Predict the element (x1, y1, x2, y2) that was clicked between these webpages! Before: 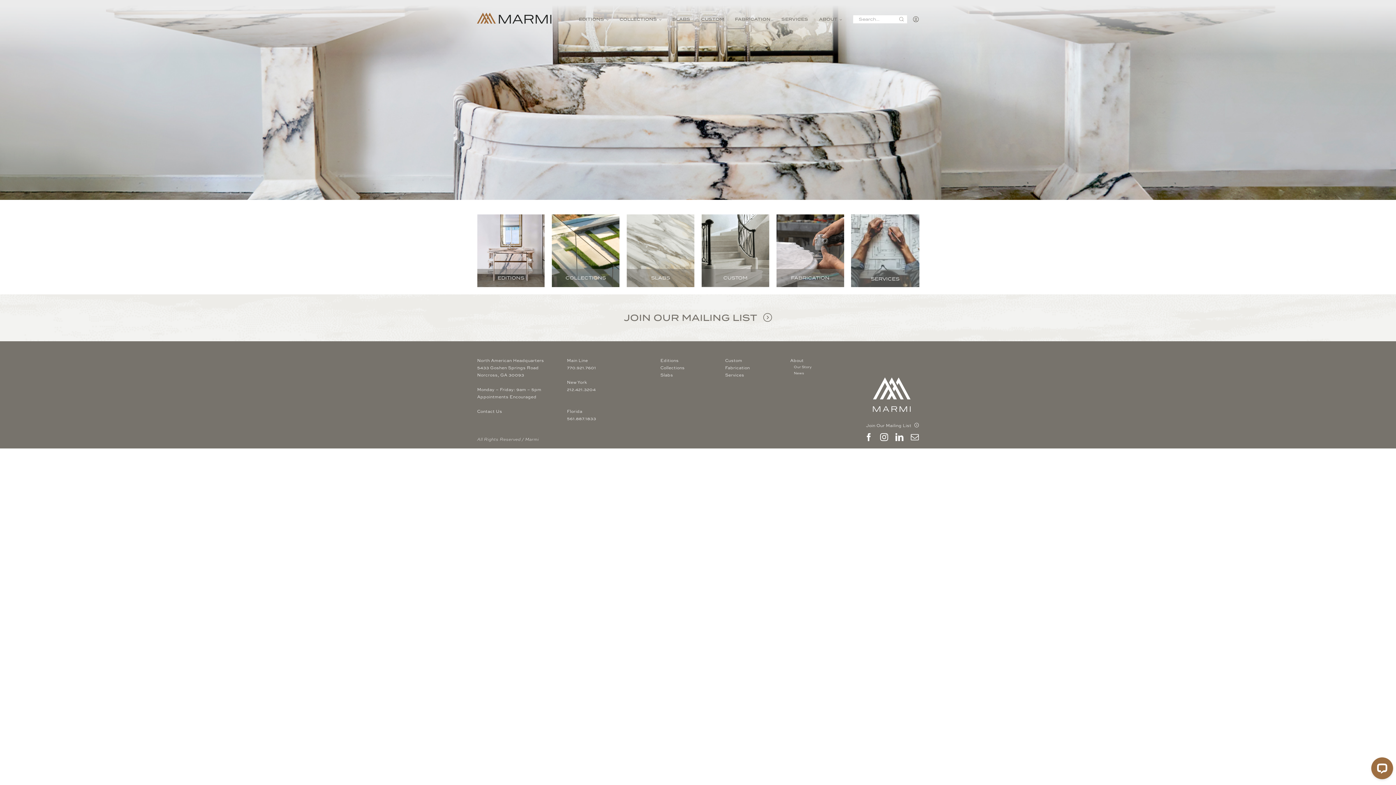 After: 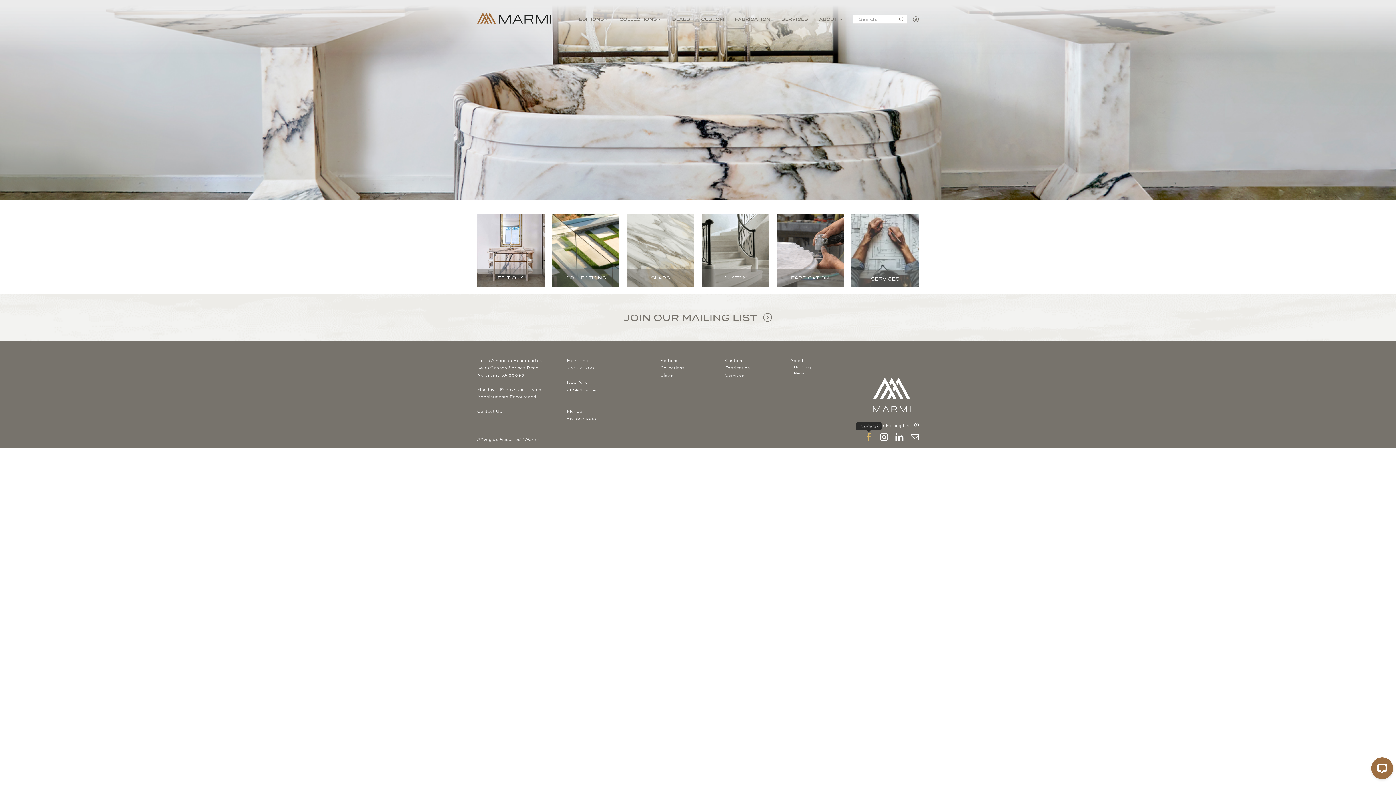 Action: label: facebook bbox: (865, 433, 873, 441)